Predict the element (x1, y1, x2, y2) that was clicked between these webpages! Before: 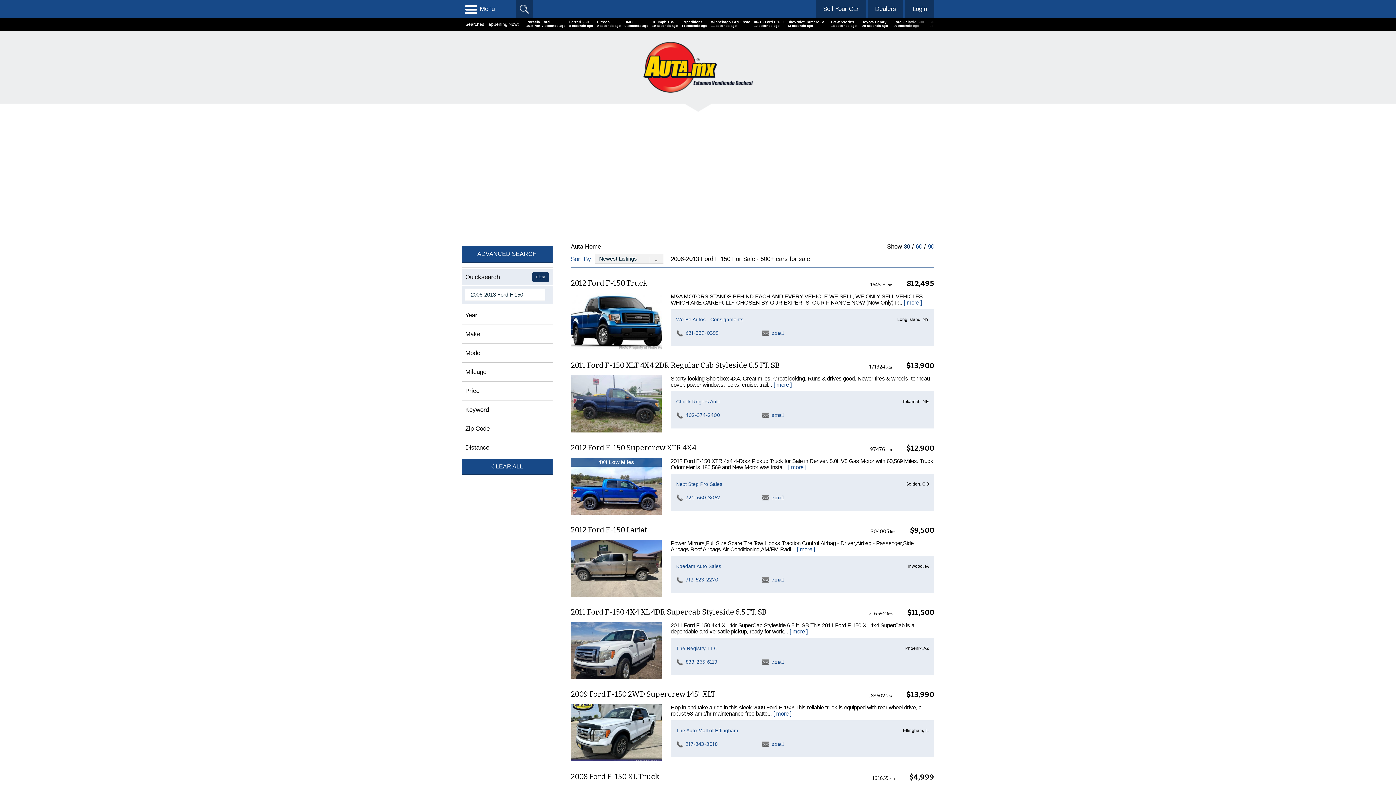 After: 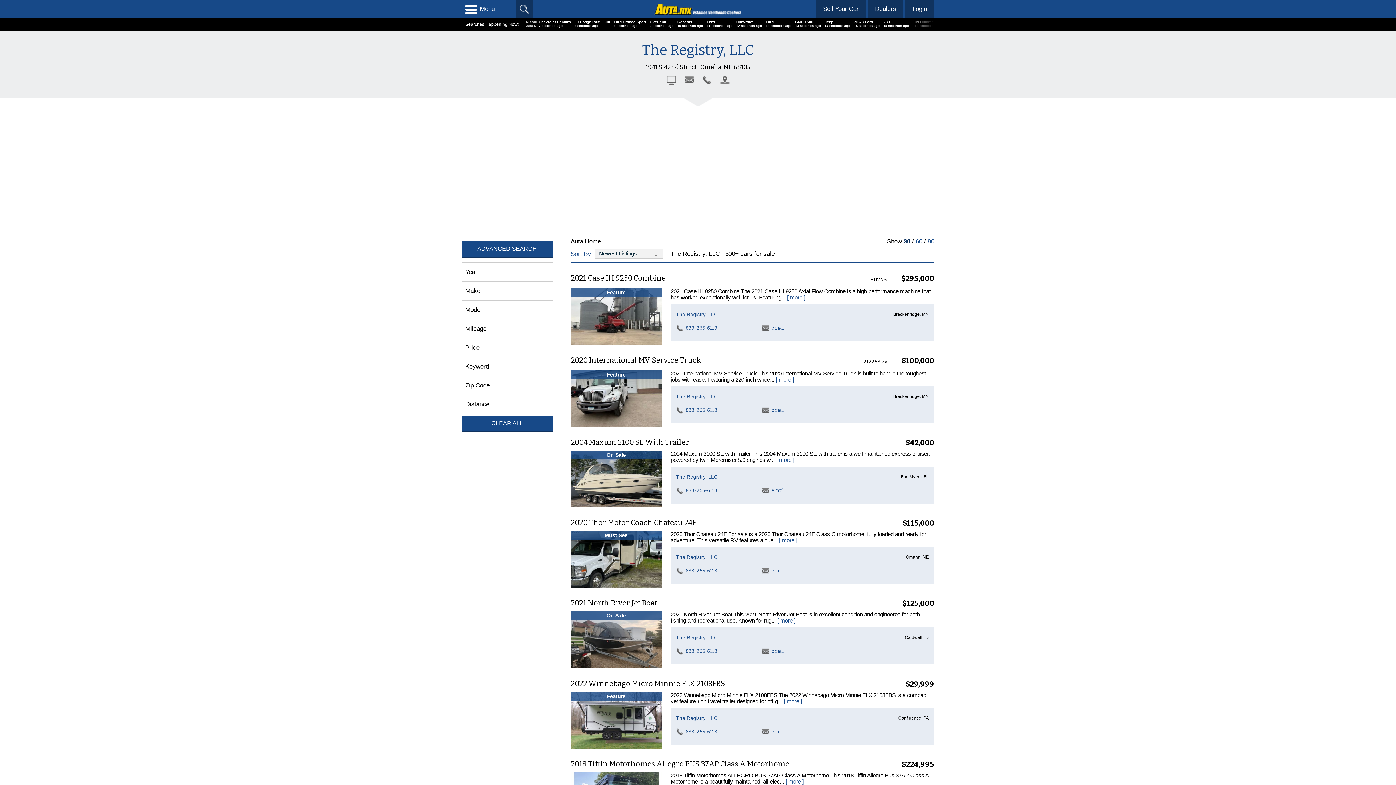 Action: label: The Registry, LLC bbox: (676, 646, 717, 651)